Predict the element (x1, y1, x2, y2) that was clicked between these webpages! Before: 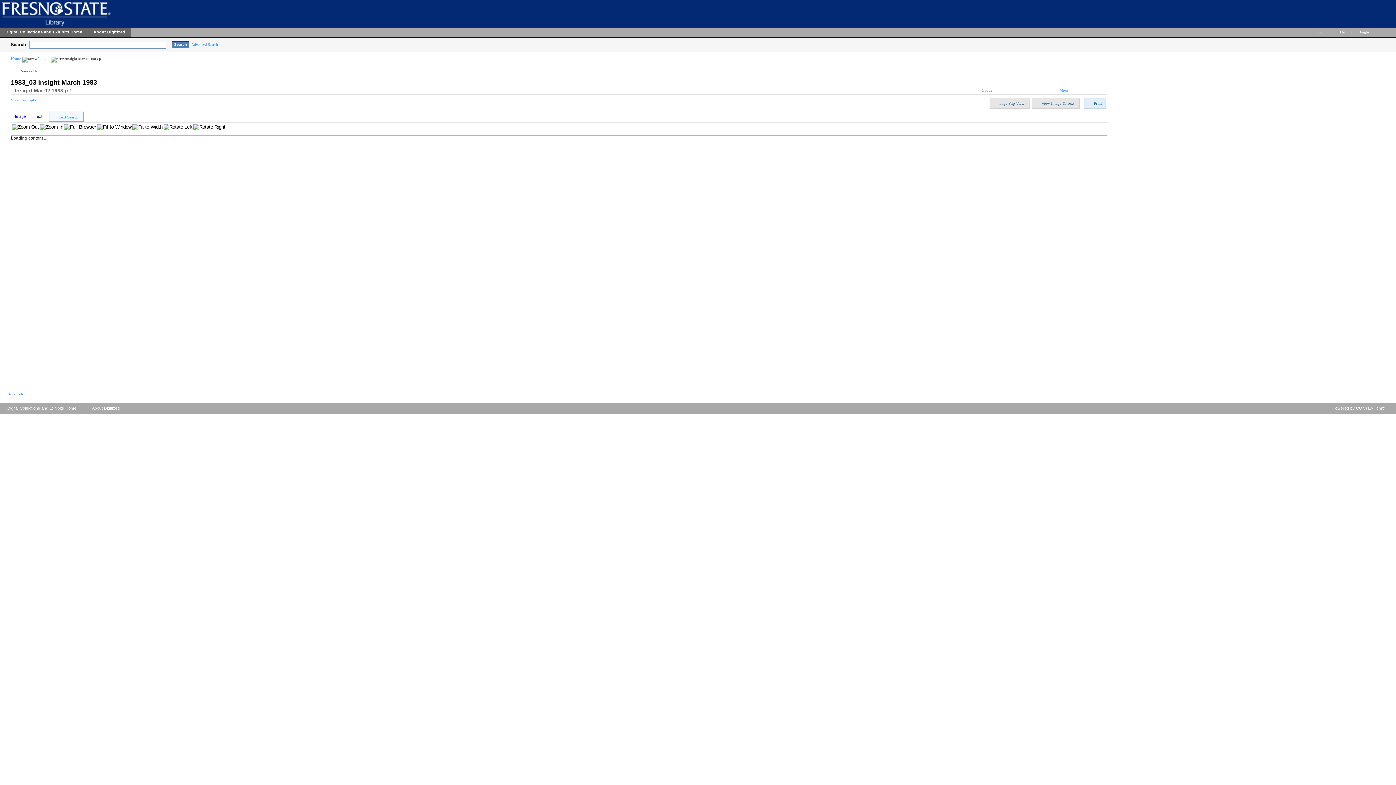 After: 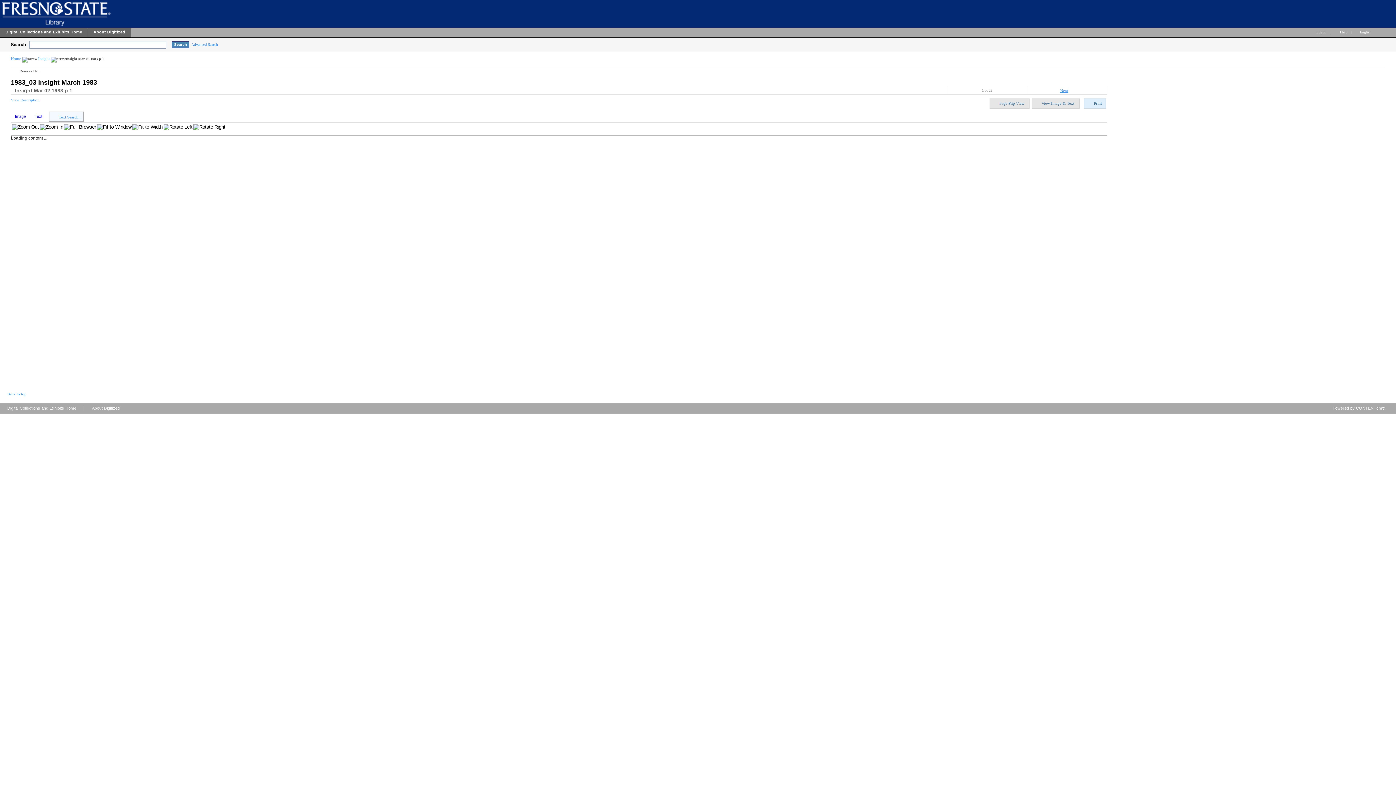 Action: label: Next bbox: (1060, 88, 1068, 92)